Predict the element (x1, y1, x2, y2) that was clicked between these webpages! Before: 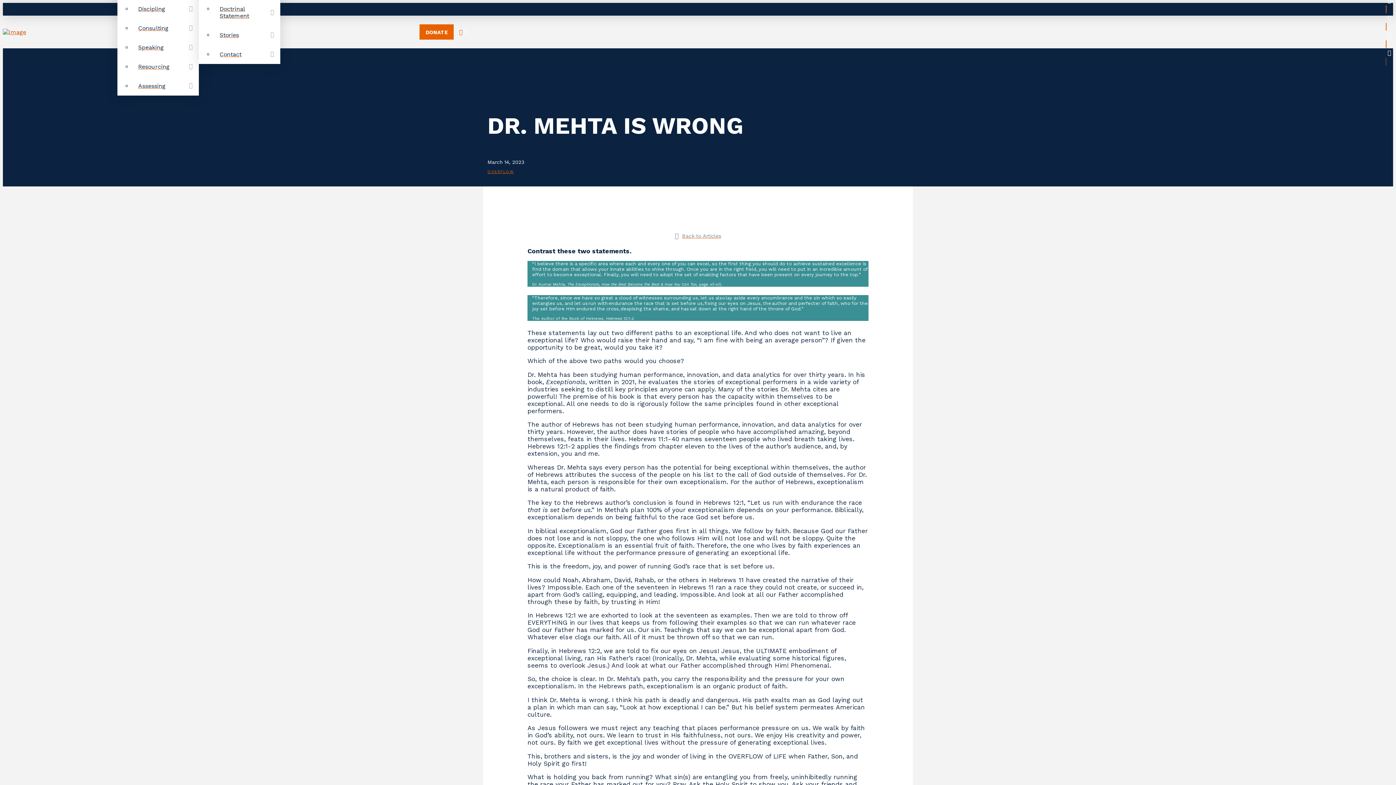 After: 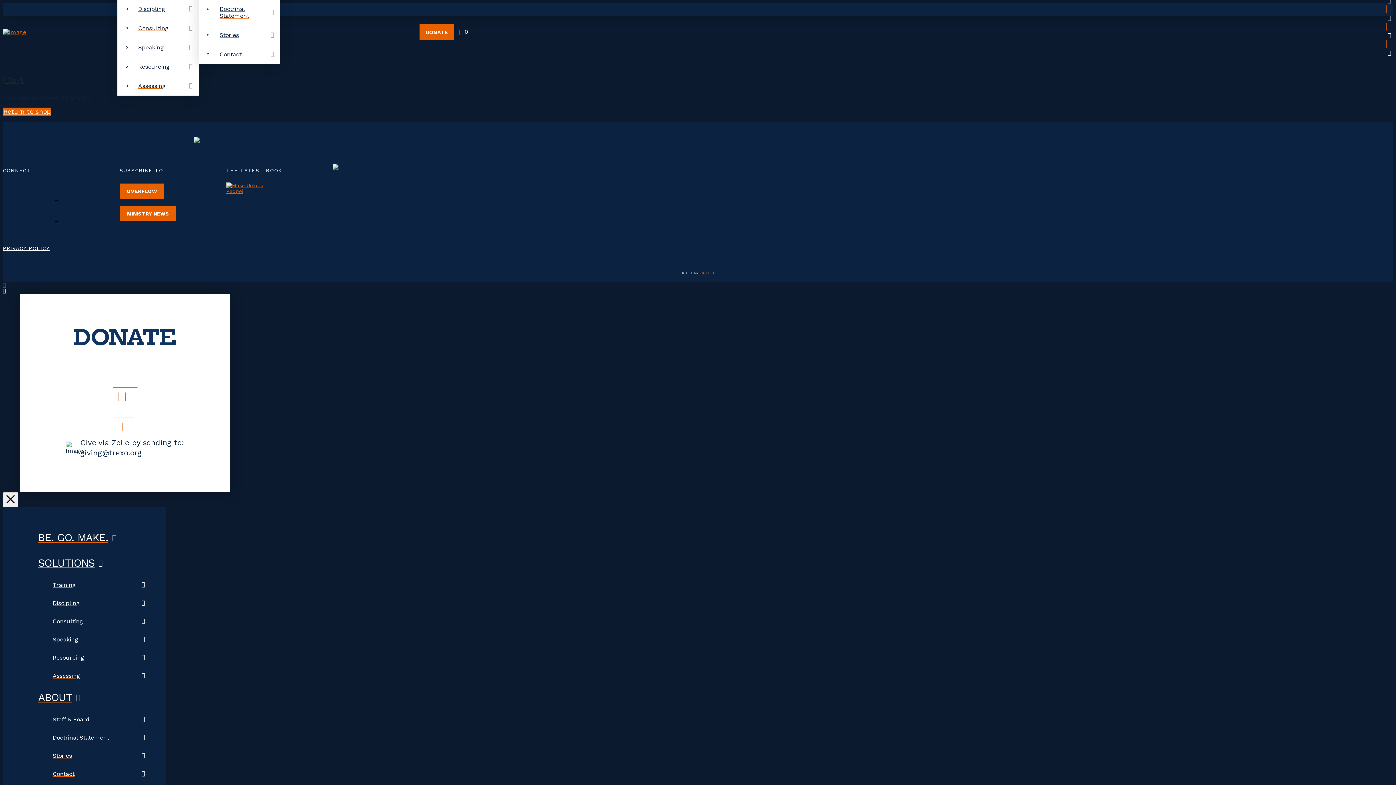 Action: bbox: (457, 26, 464, 37)